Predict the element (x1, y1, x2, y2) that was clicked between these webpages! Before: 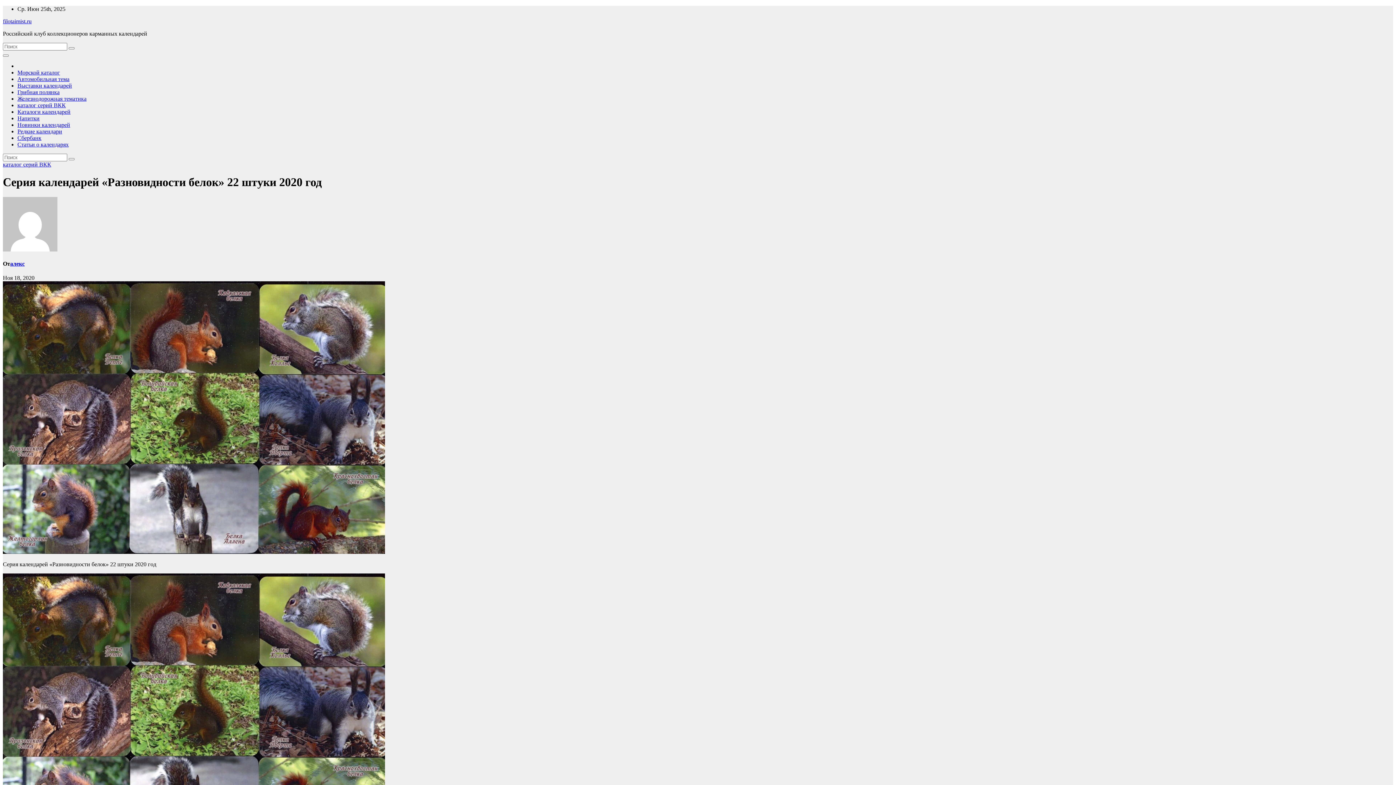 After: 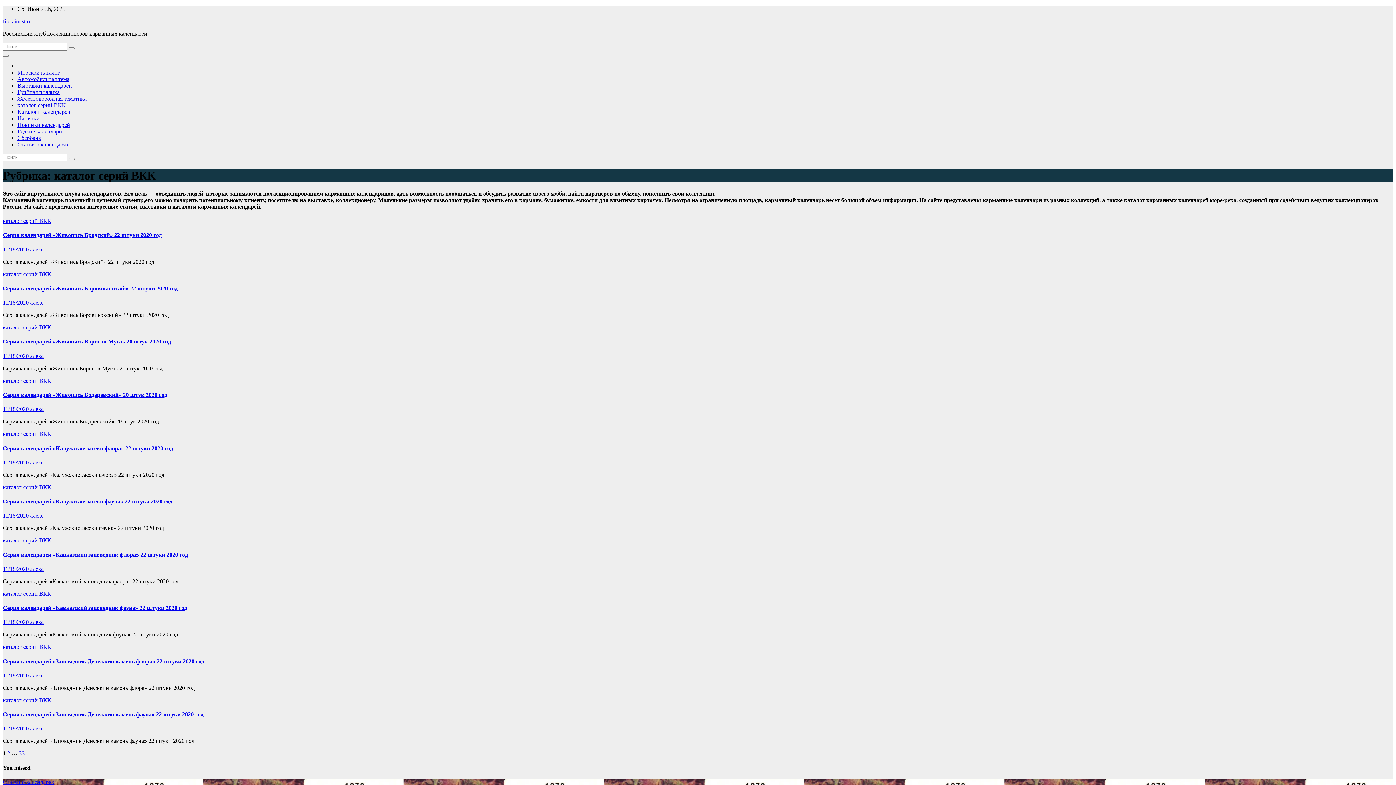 Action: bbox: (2, 161, 51, 167) label: каталог серий ВКК